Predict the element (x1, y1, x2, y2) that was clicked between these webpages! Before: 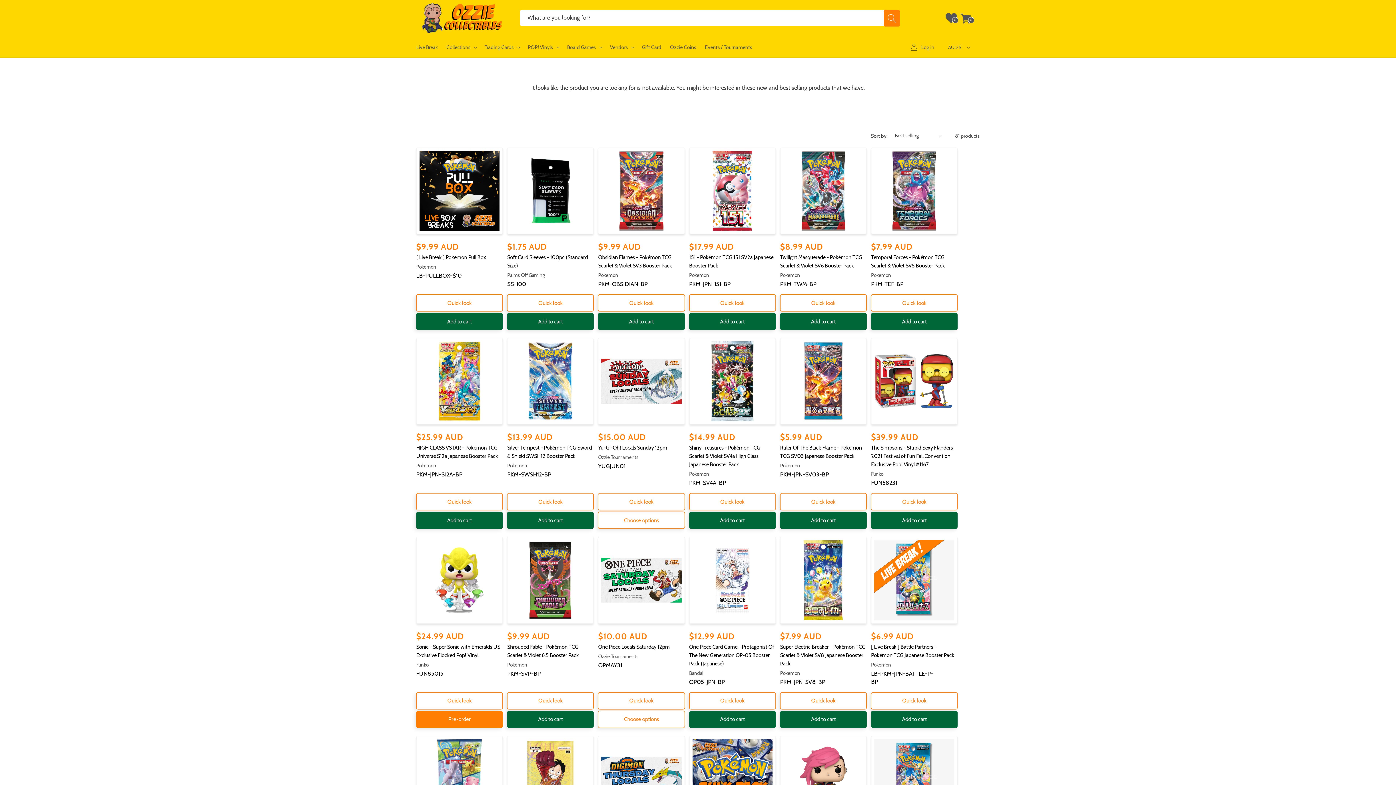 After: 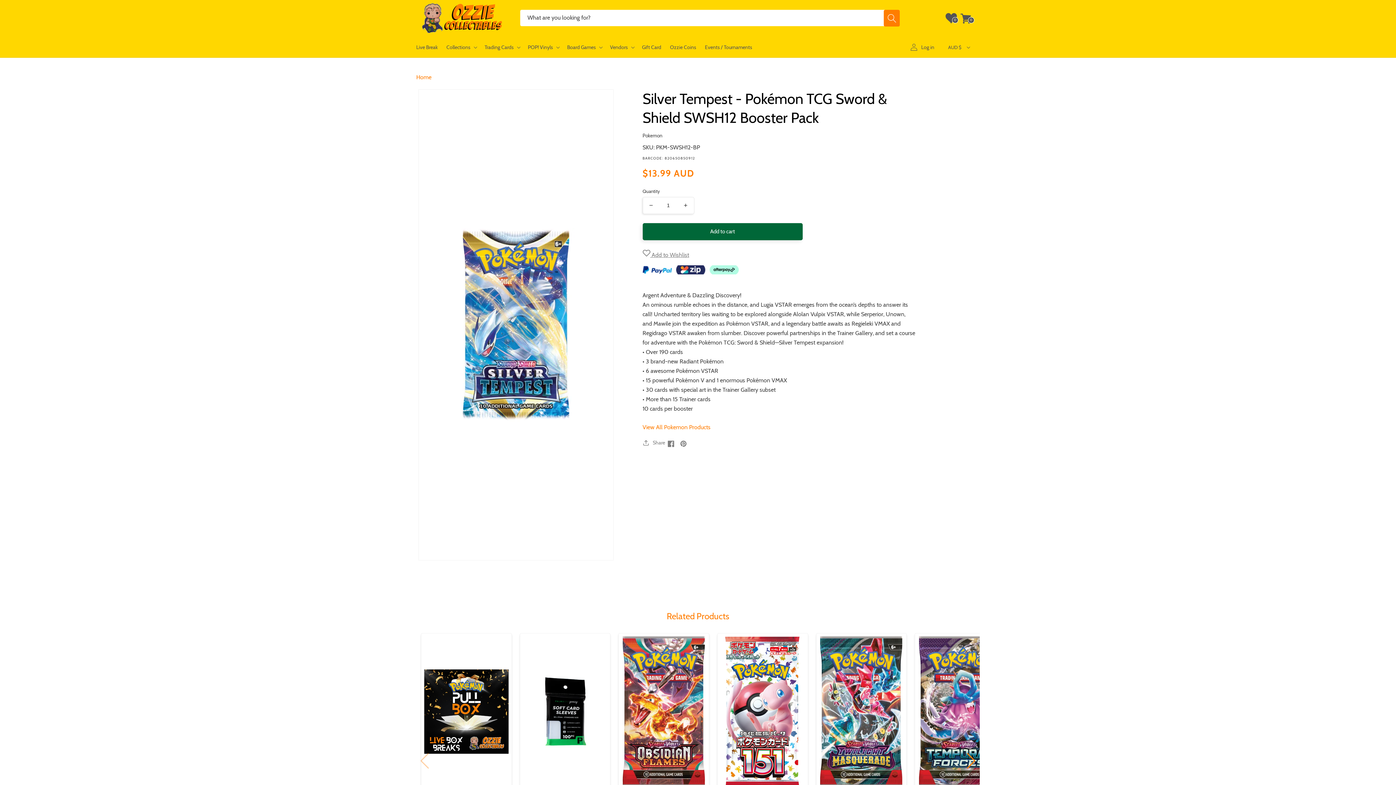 Action: label: Silver Tempest - Pokémon TCG Sword & Shield SWSH12 Booster Pack bbox: (507, 444, 593, 460)